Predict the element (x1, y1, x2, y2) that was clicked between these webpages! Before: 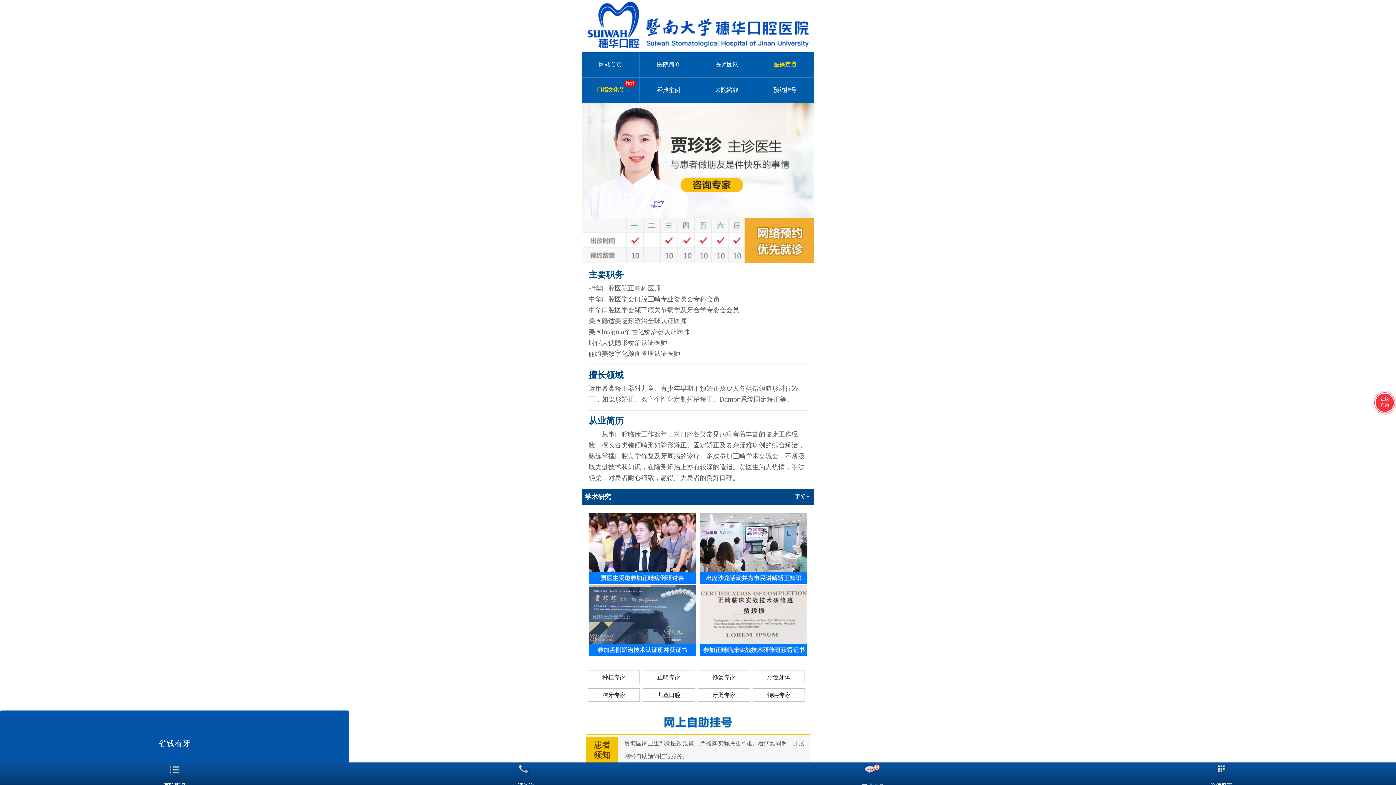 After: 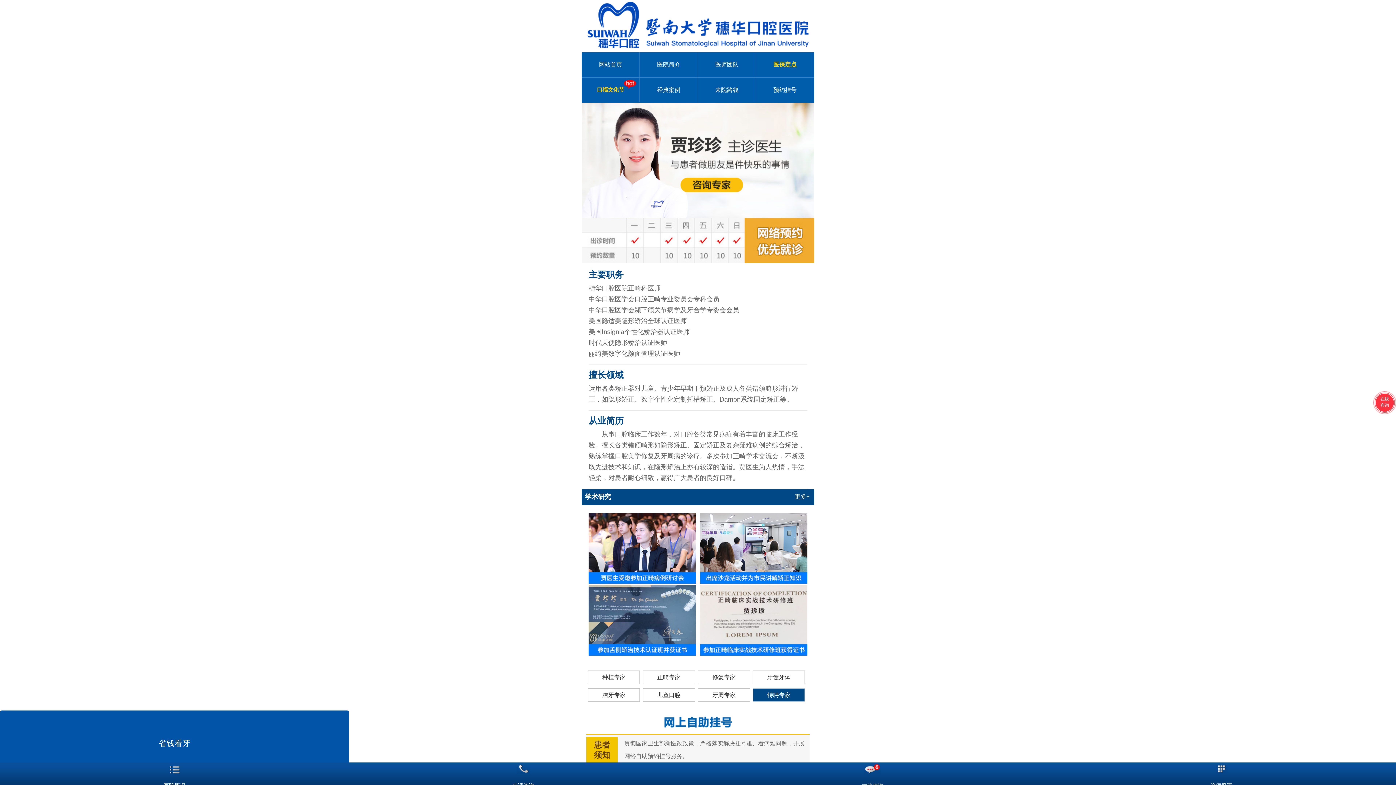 Action: bbox: (753, 688, 805, 702) label: 特聘专家